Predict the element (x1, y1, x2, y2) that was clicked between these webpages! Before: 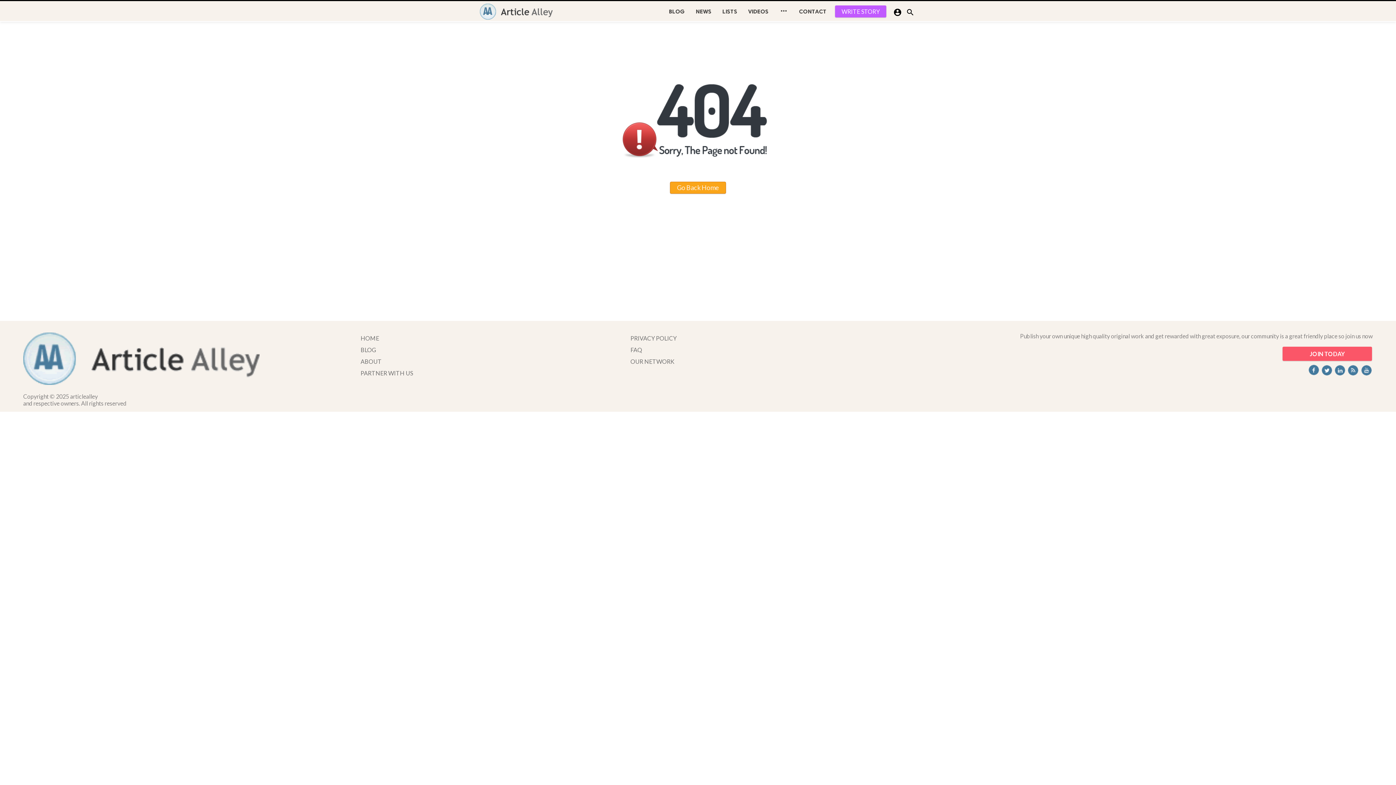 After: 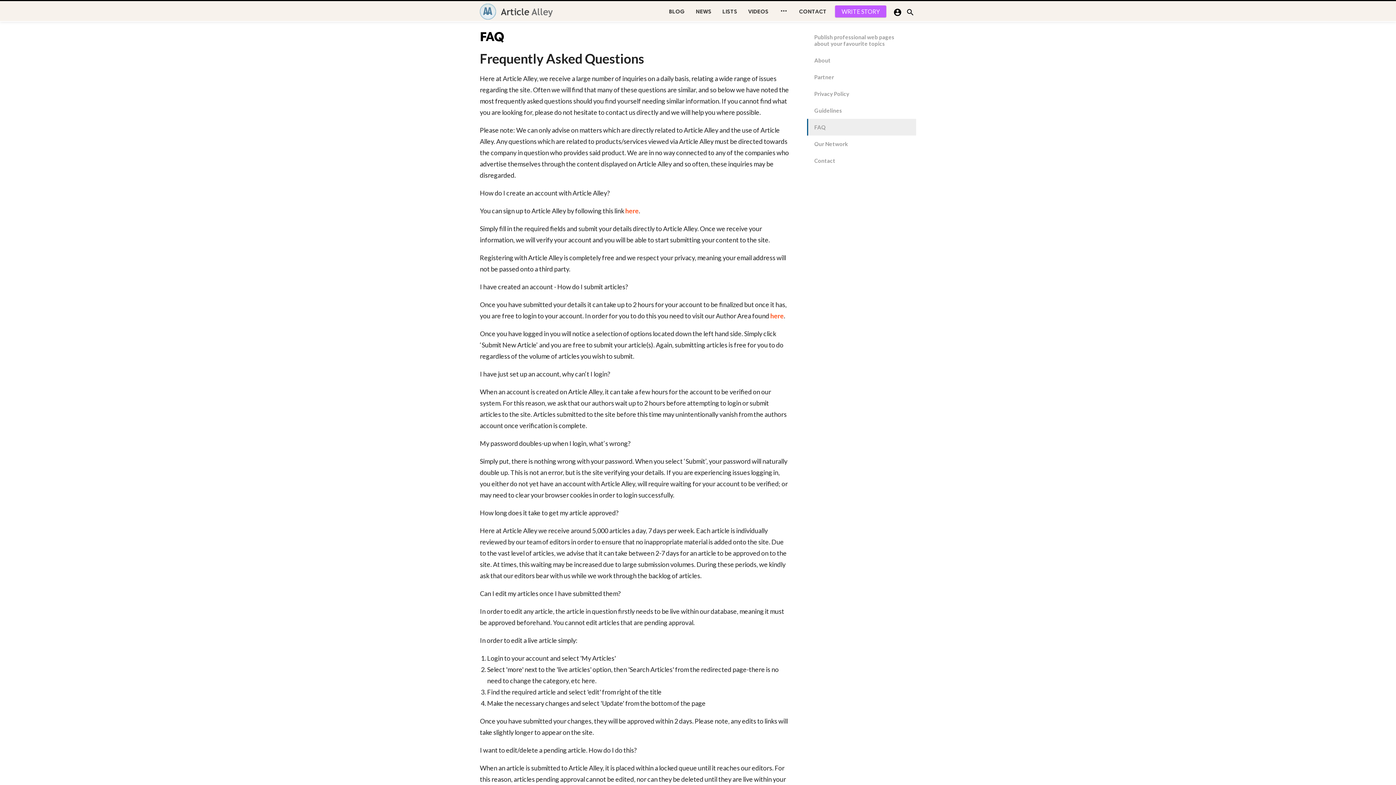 Action: label: FAQ bbox: (630, 346, 642, 353)